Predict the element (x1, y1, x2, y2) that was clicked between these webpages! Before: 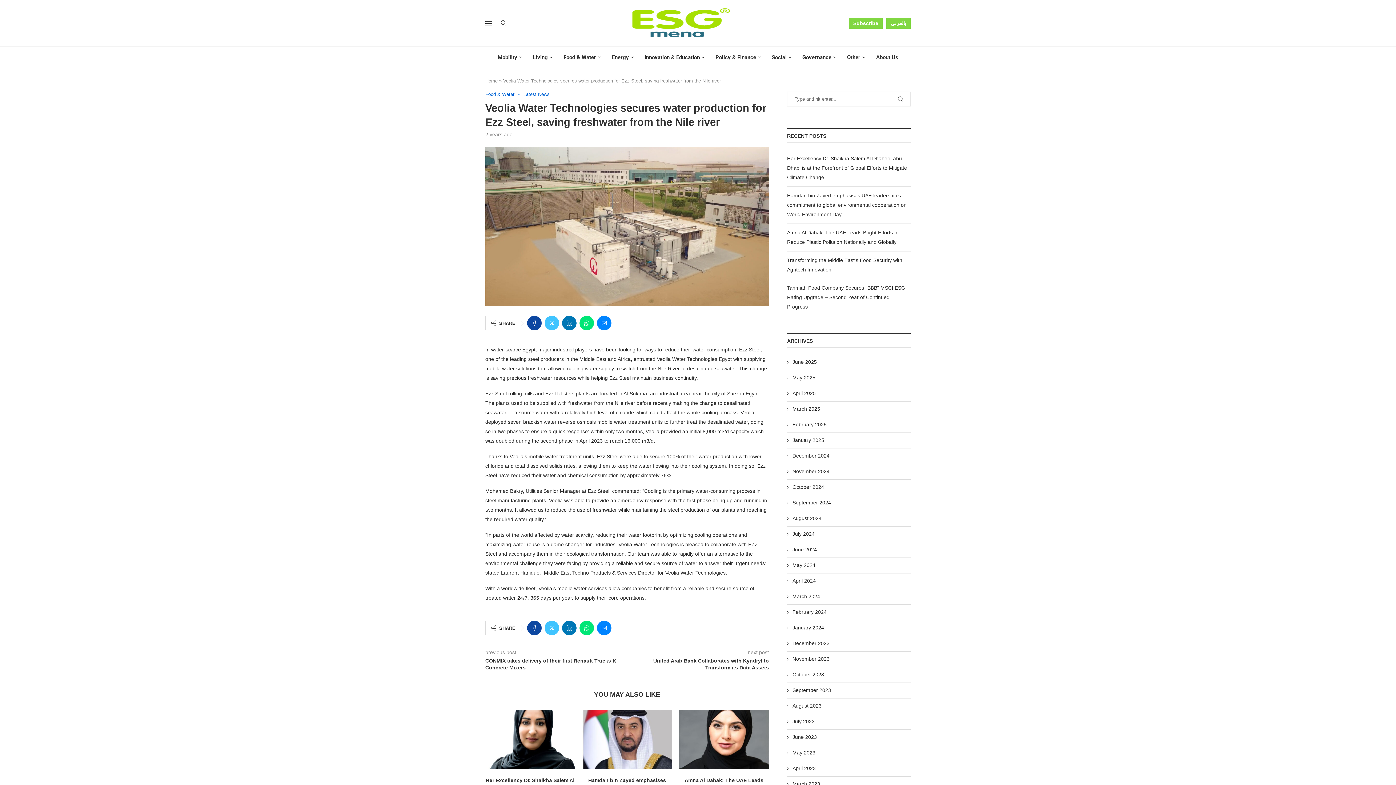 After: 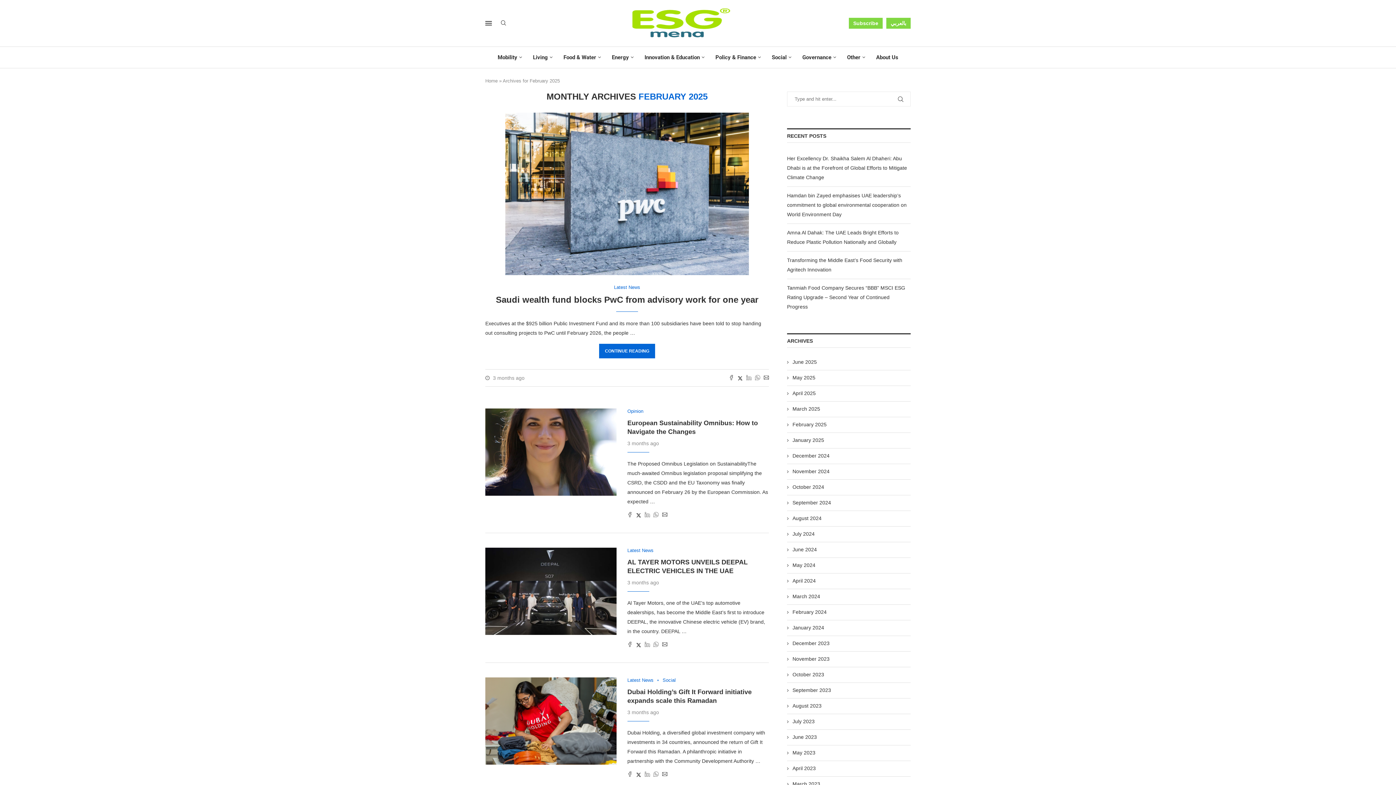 Action: bbox: (787, 421, 826, 428) label: February 2025